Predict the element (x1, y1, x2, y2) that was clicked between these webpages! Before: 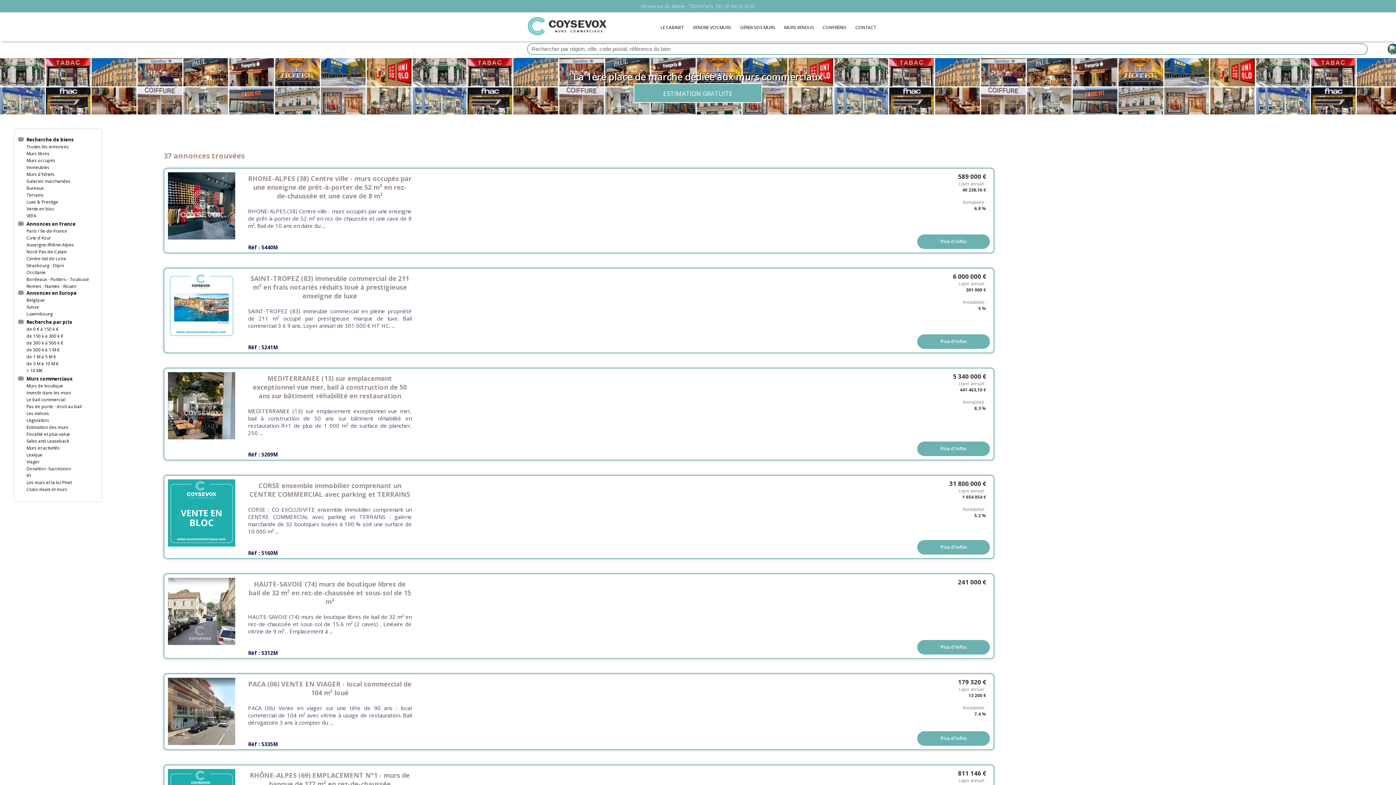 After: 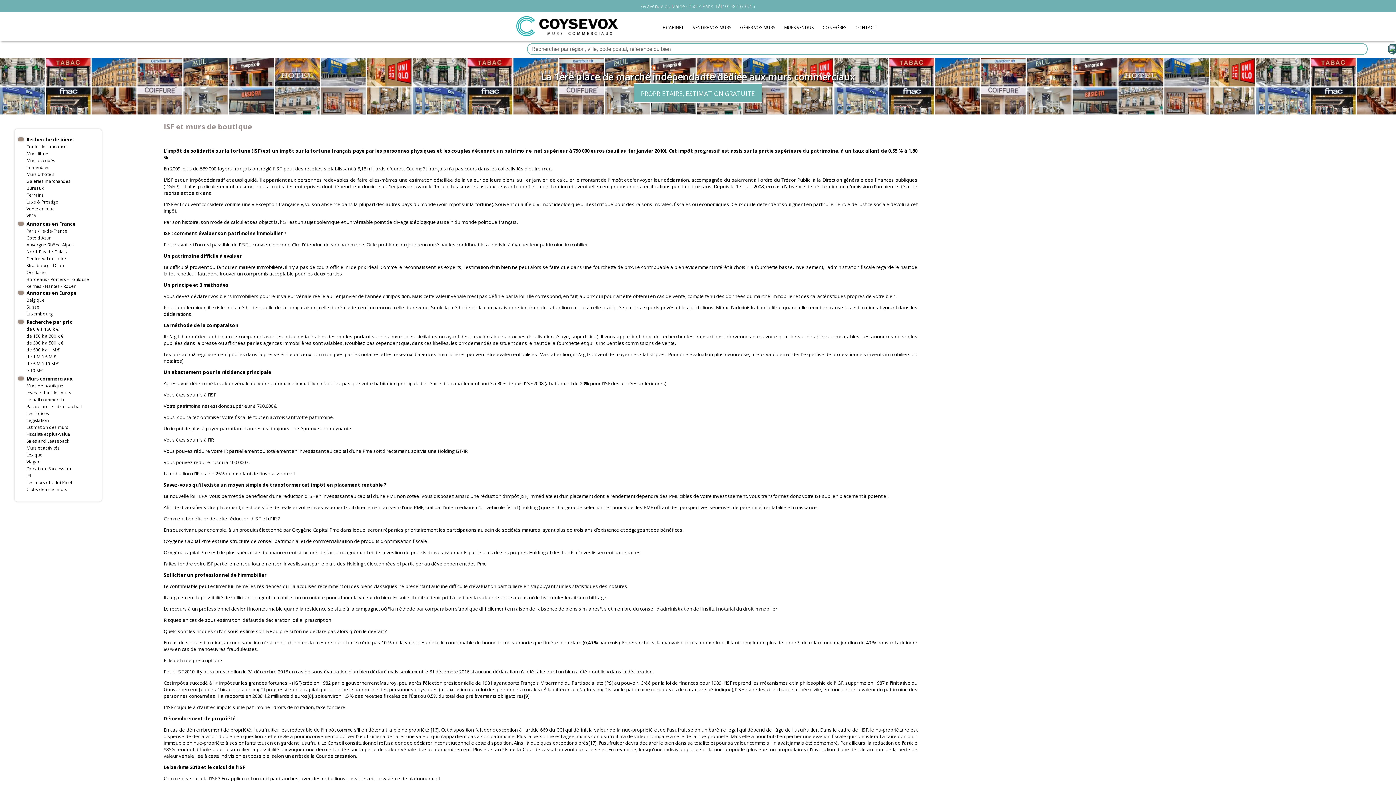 Action: label: IFI bbox: (26, 472, 30, 479)